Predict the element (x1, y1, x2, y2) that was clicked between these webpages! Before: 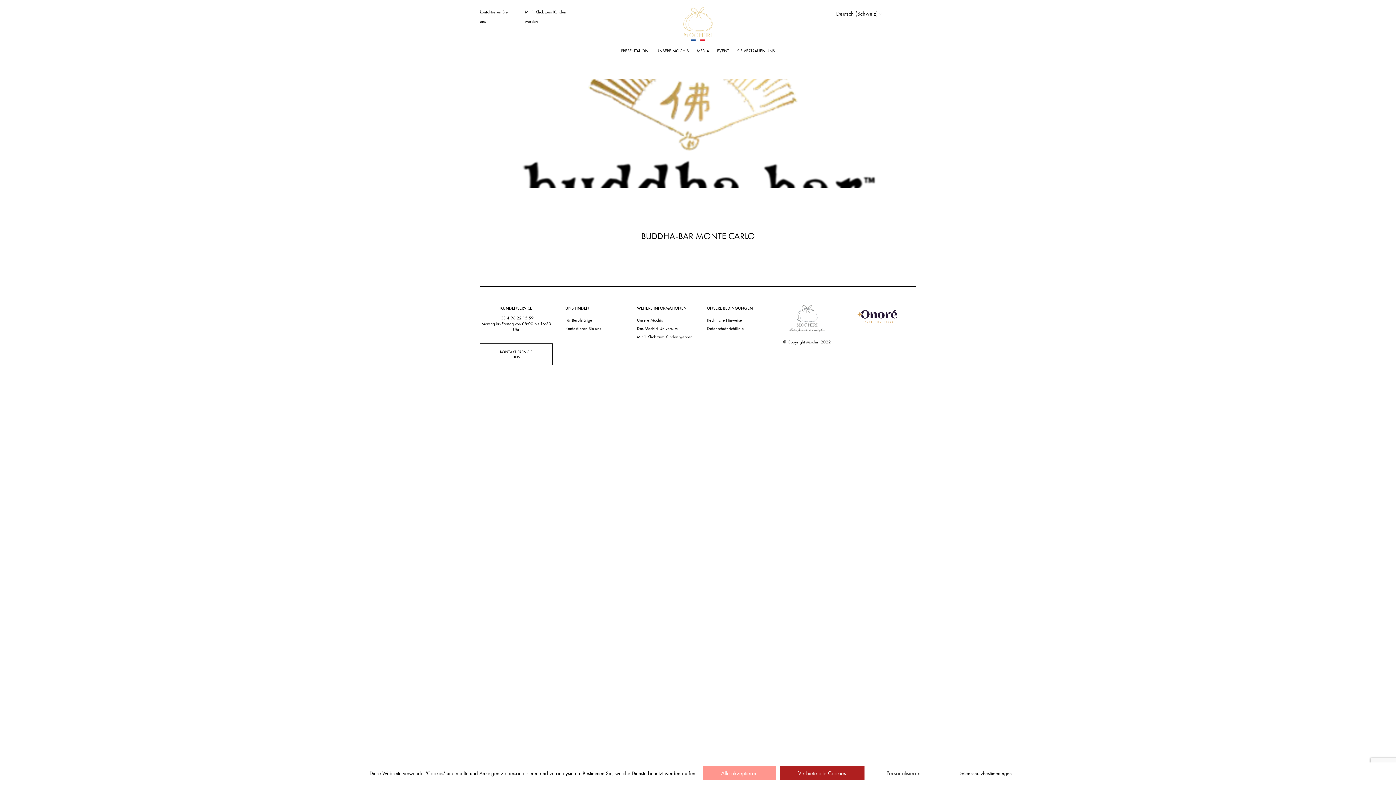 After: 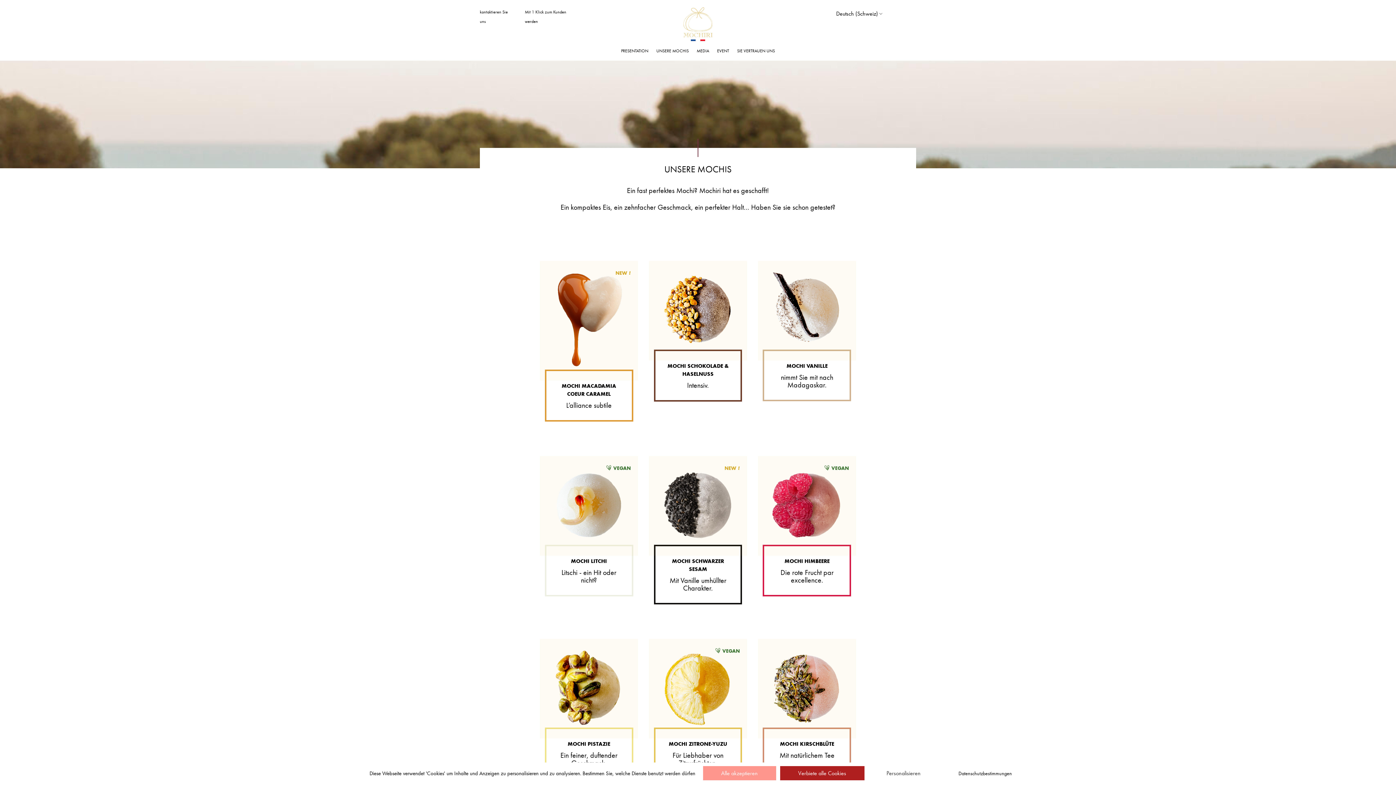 Action: bbox: (656, 41, 688, 60) label: UNSERE MOCHIS